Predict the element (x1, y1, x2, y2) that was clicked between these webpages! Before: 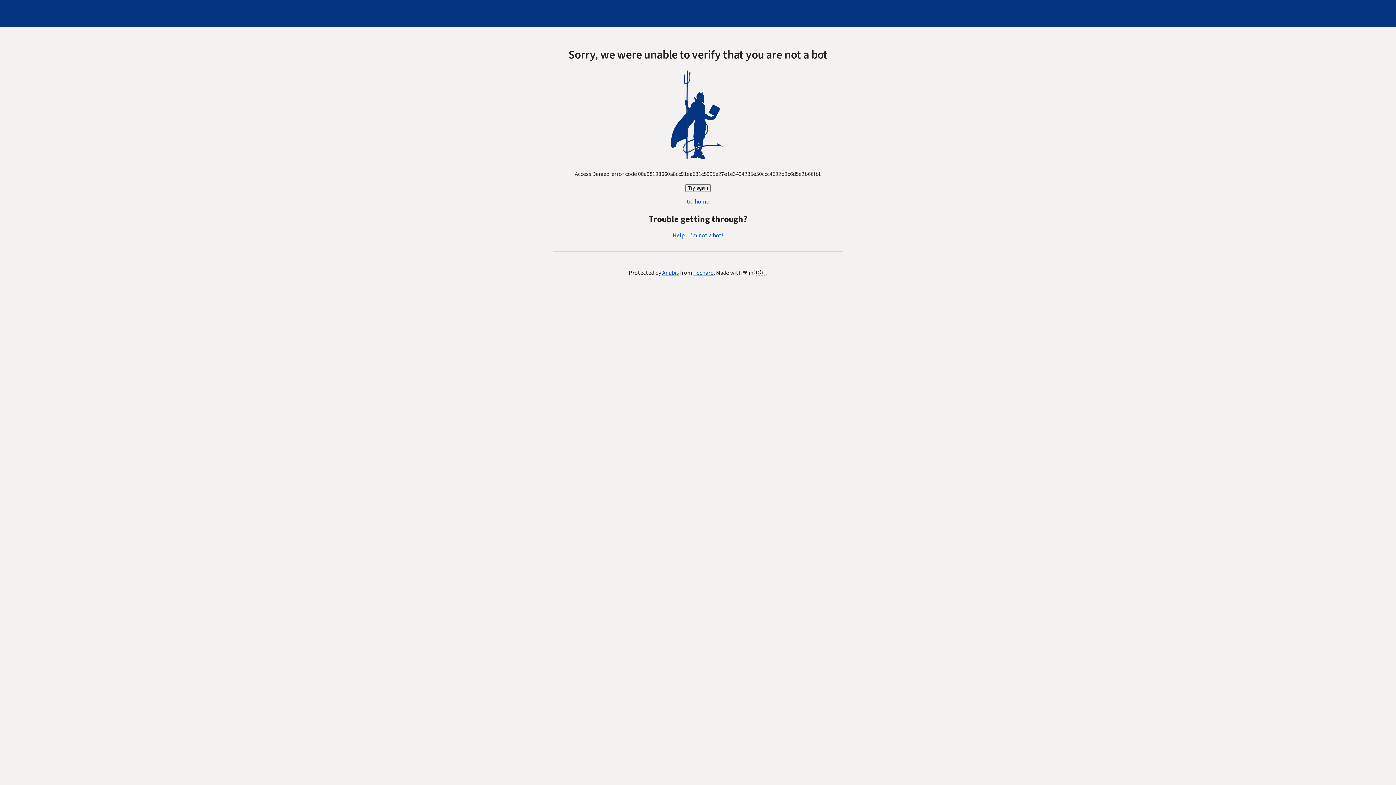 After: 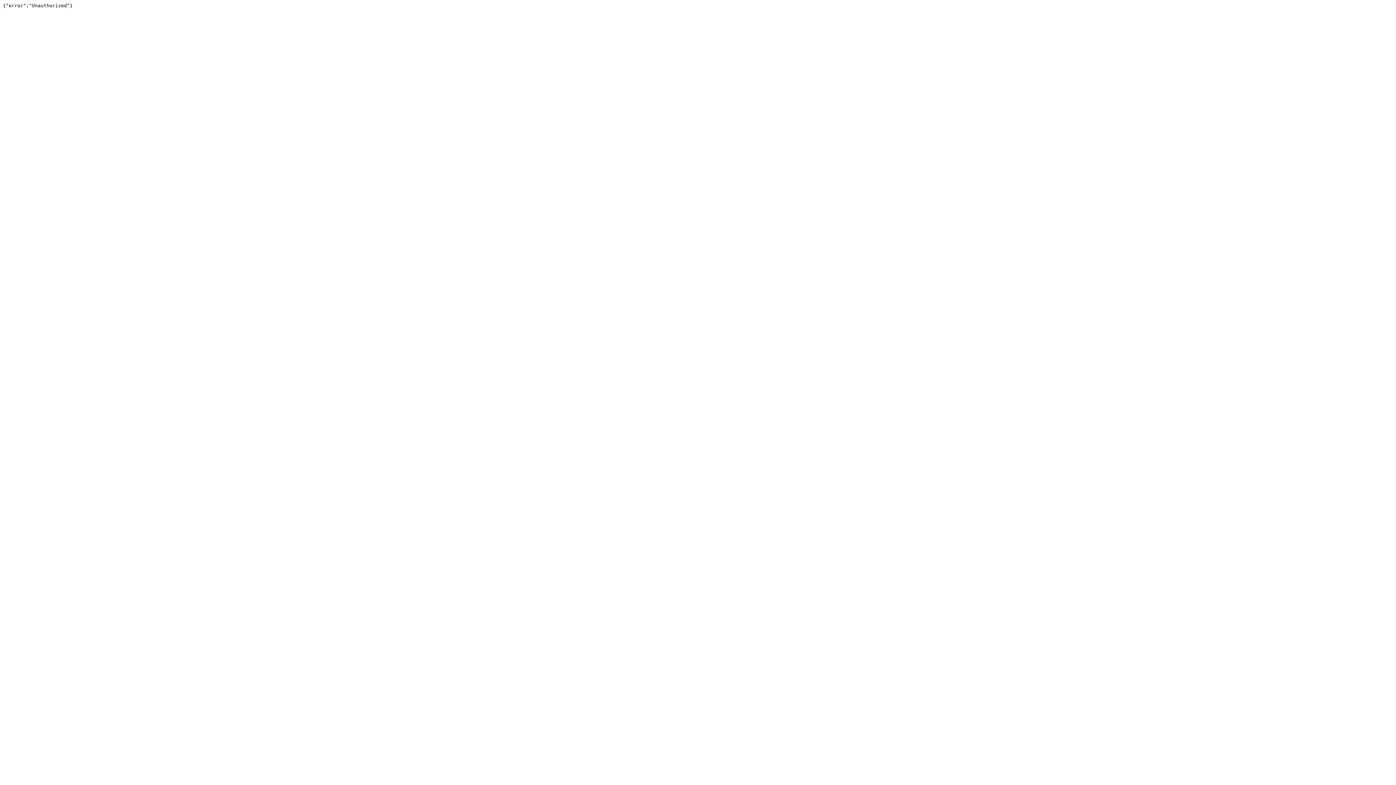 Action: label: Techaro bbox: (693, 269, 714, 277)